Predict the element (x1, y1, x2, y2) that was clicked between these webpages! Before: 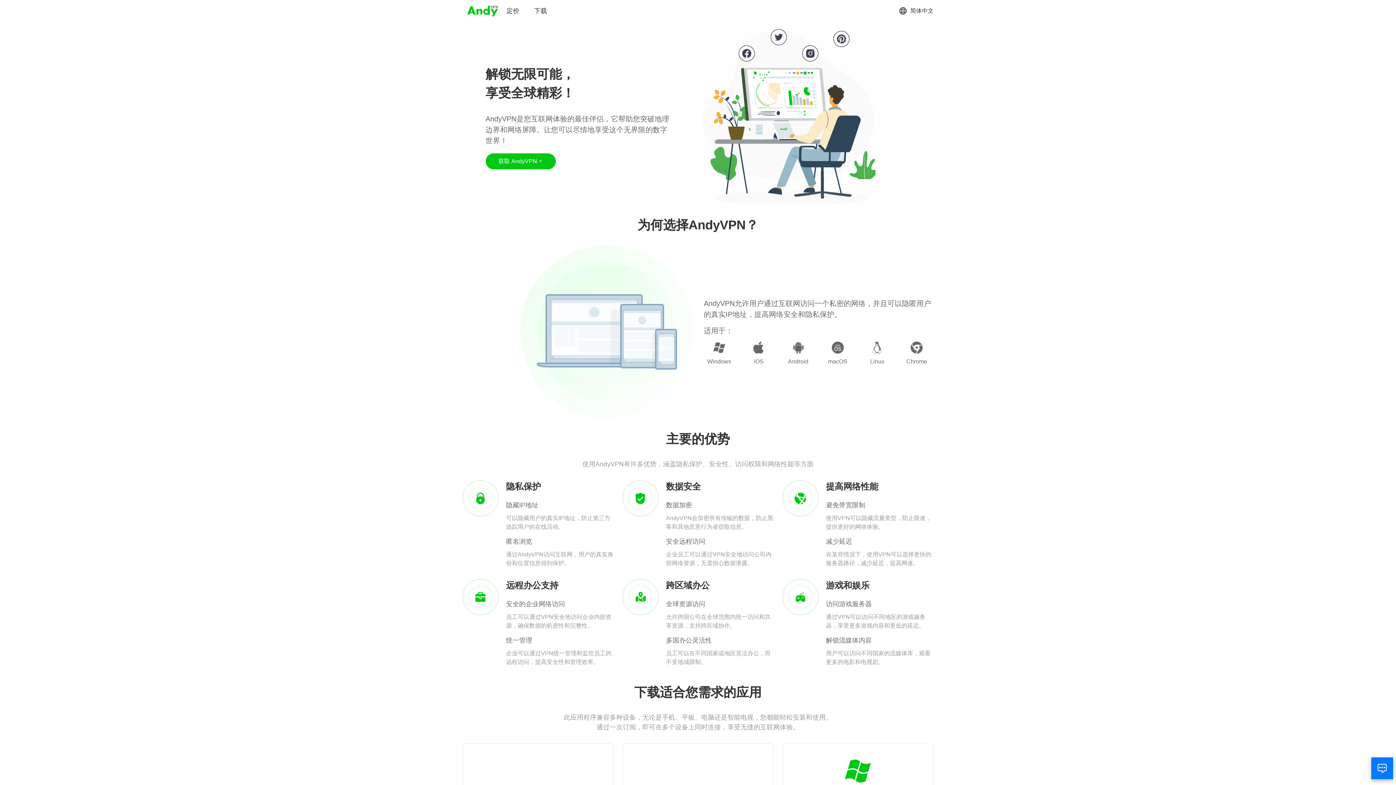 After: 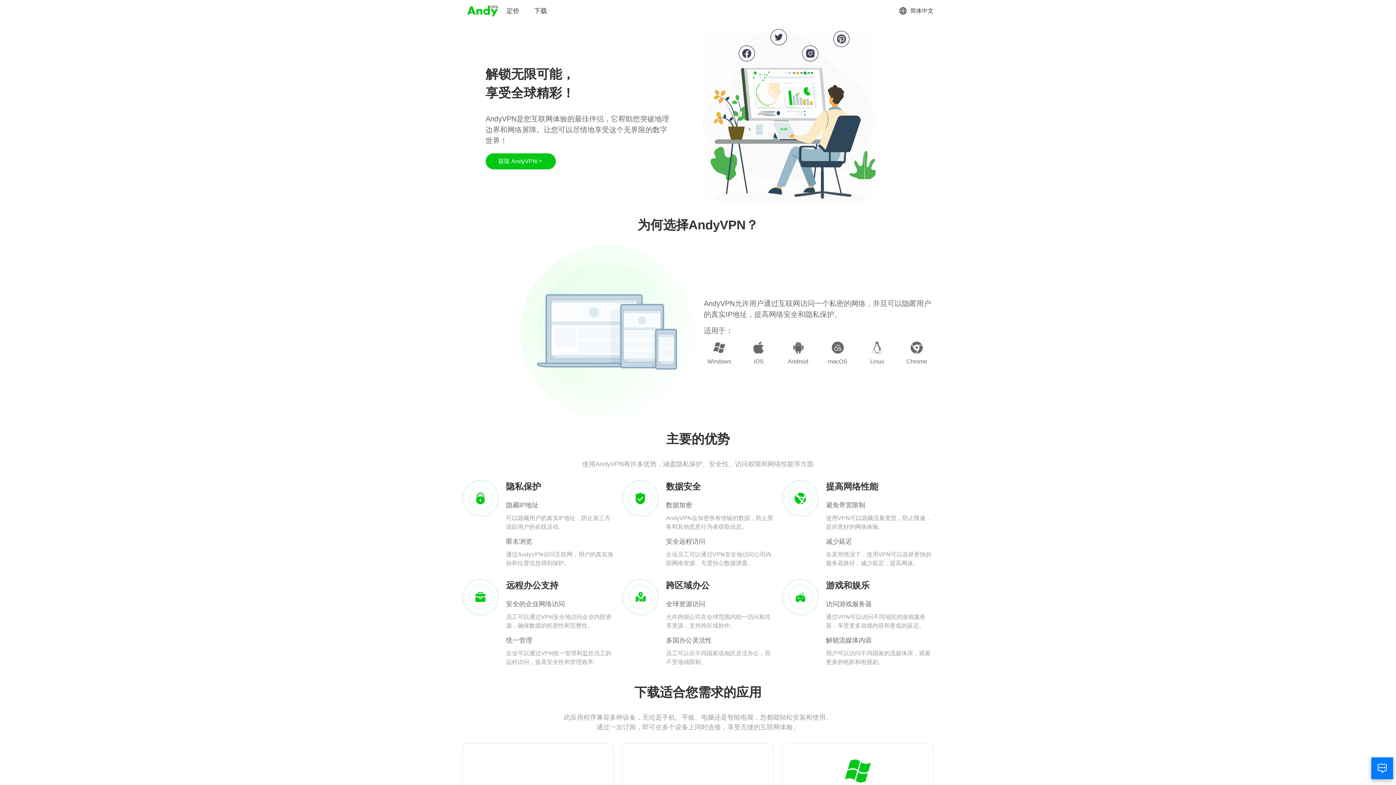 Action: bbox: (466, 3, 499, 18)